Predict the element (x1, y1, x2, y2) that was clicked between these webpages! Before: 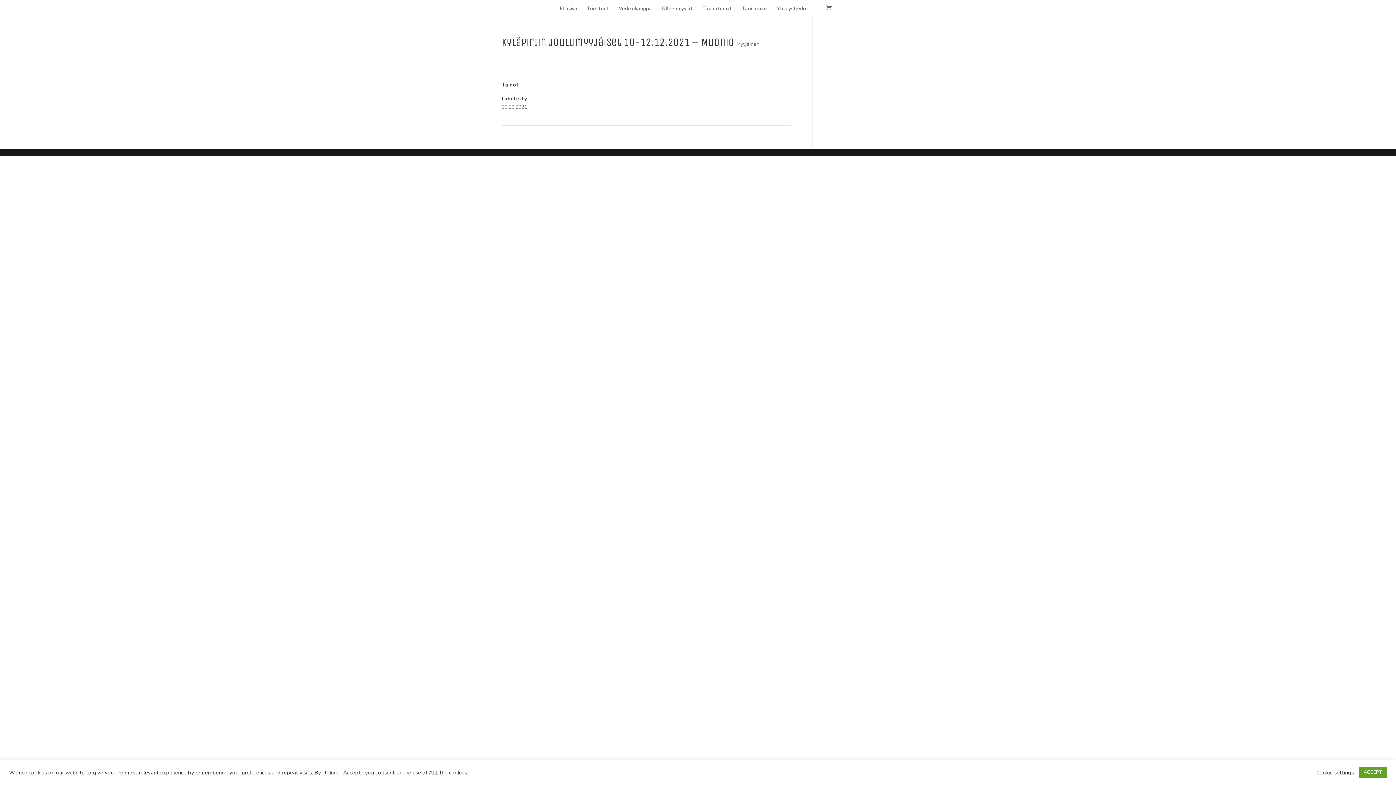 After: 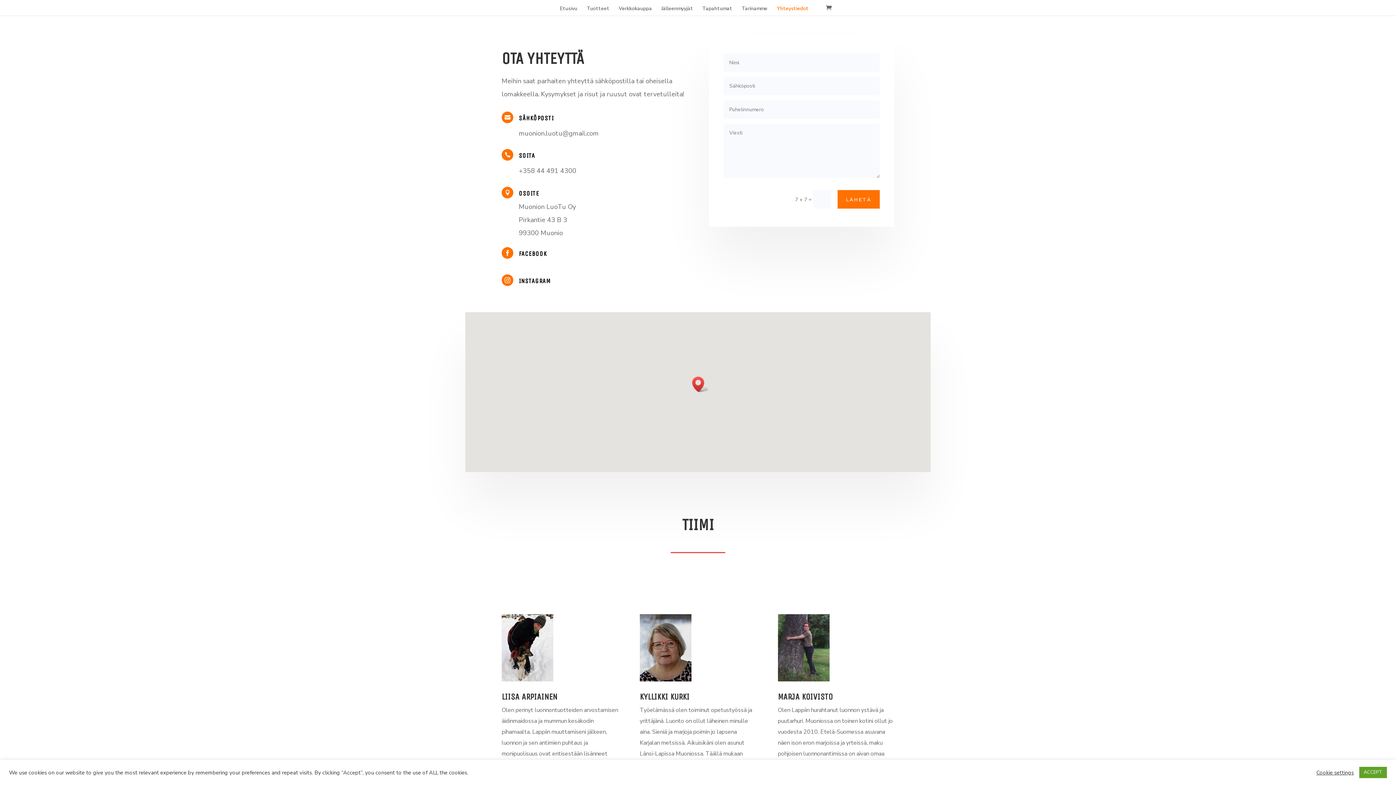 Action: label: Yhteystiedot bbox: (777, 6, 808, 15)